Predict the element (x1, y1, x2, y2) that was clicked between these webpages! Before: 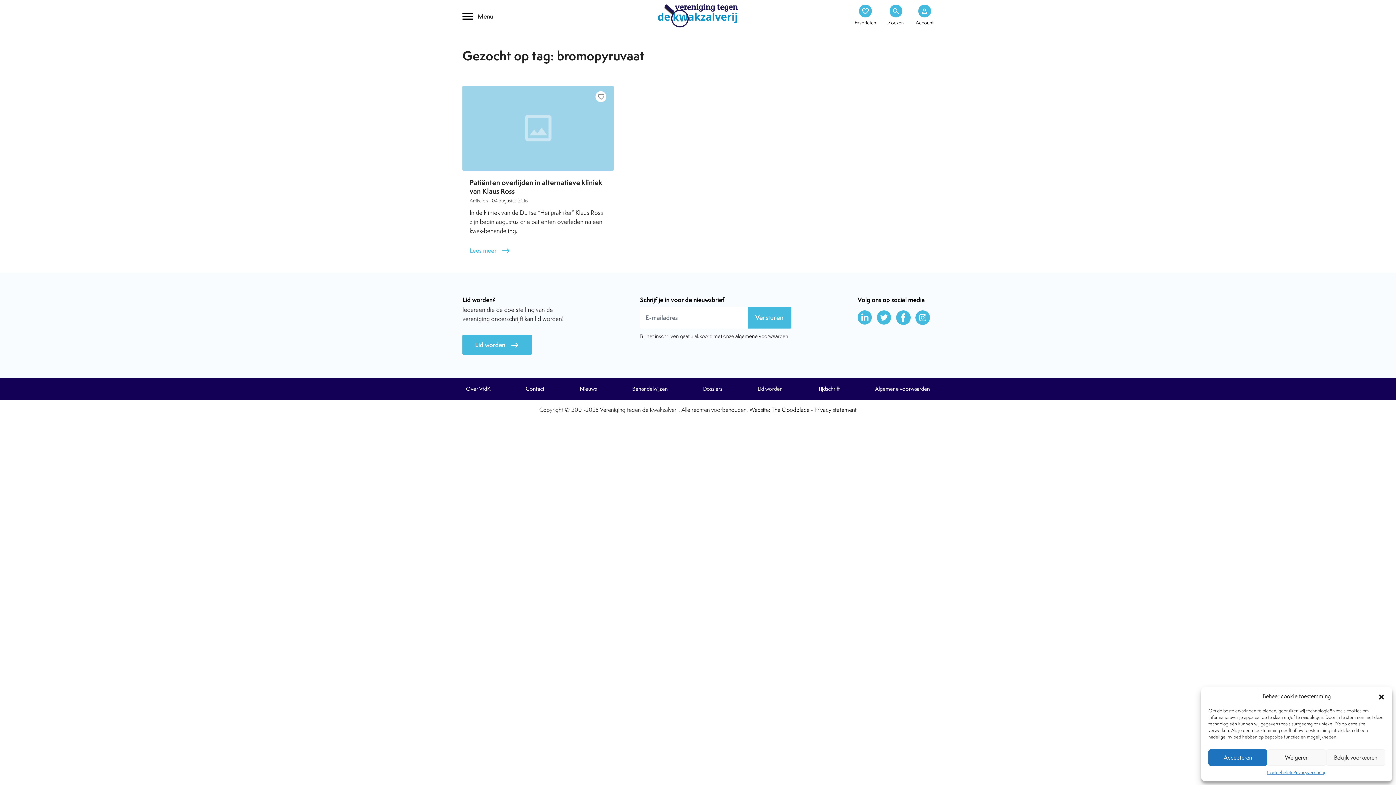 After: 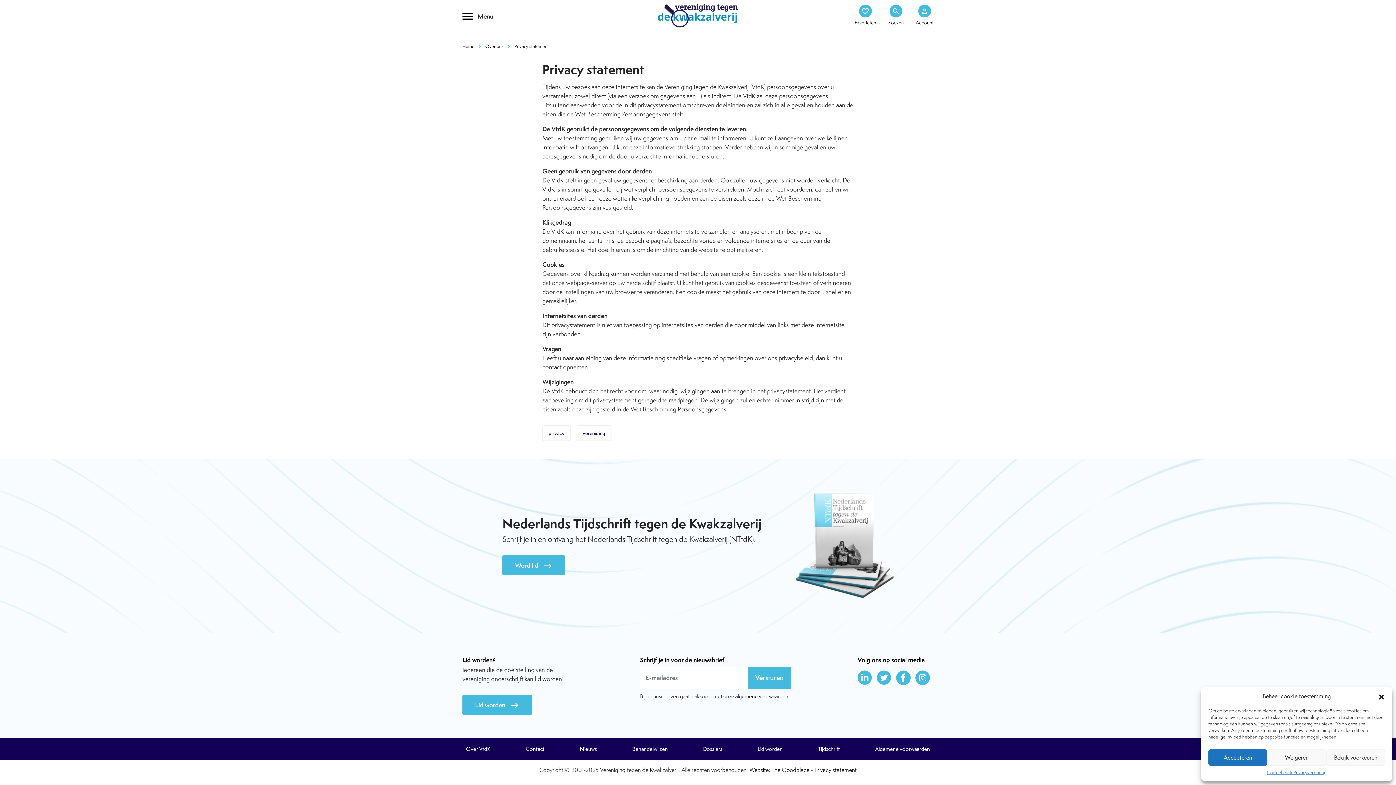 Action: bbox: (814, 405, 856, 413) label: Privacy statement